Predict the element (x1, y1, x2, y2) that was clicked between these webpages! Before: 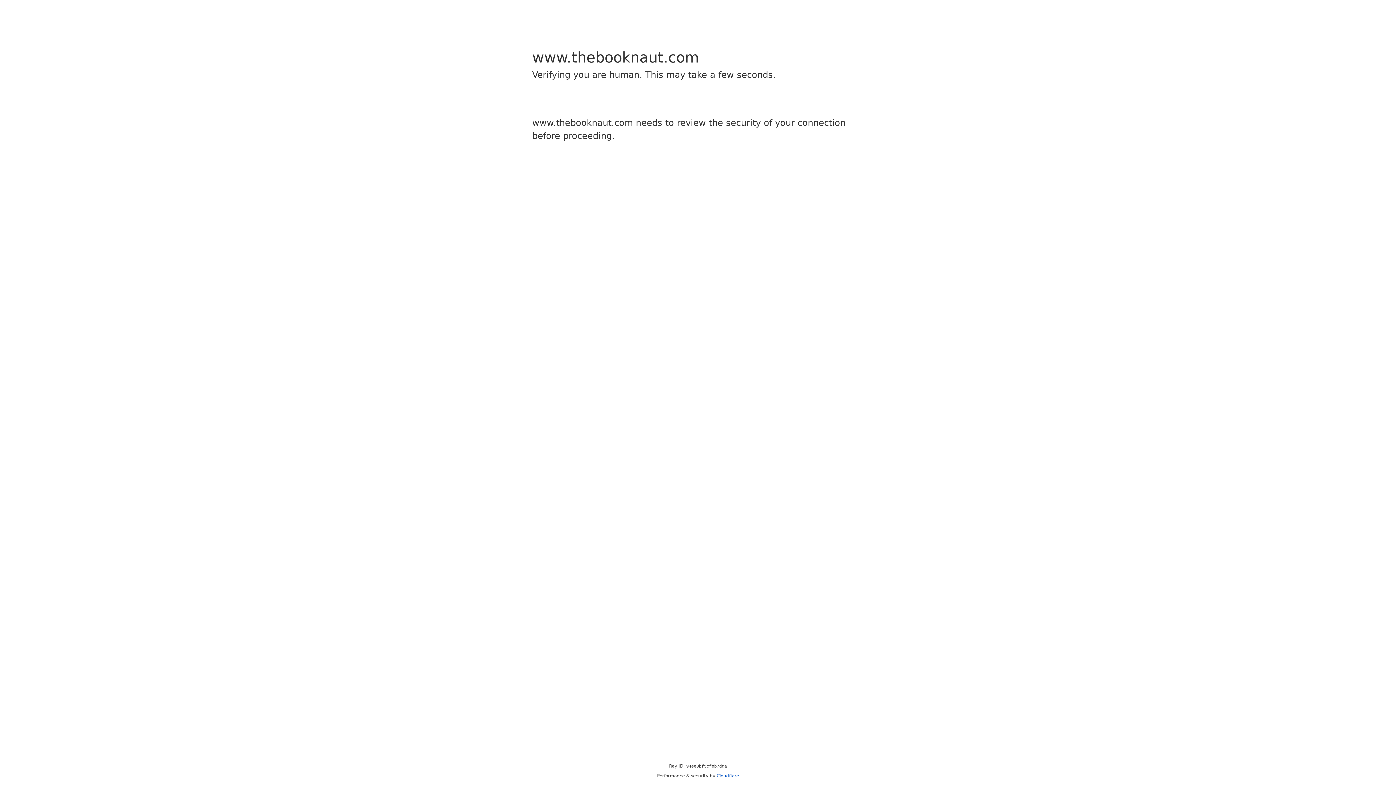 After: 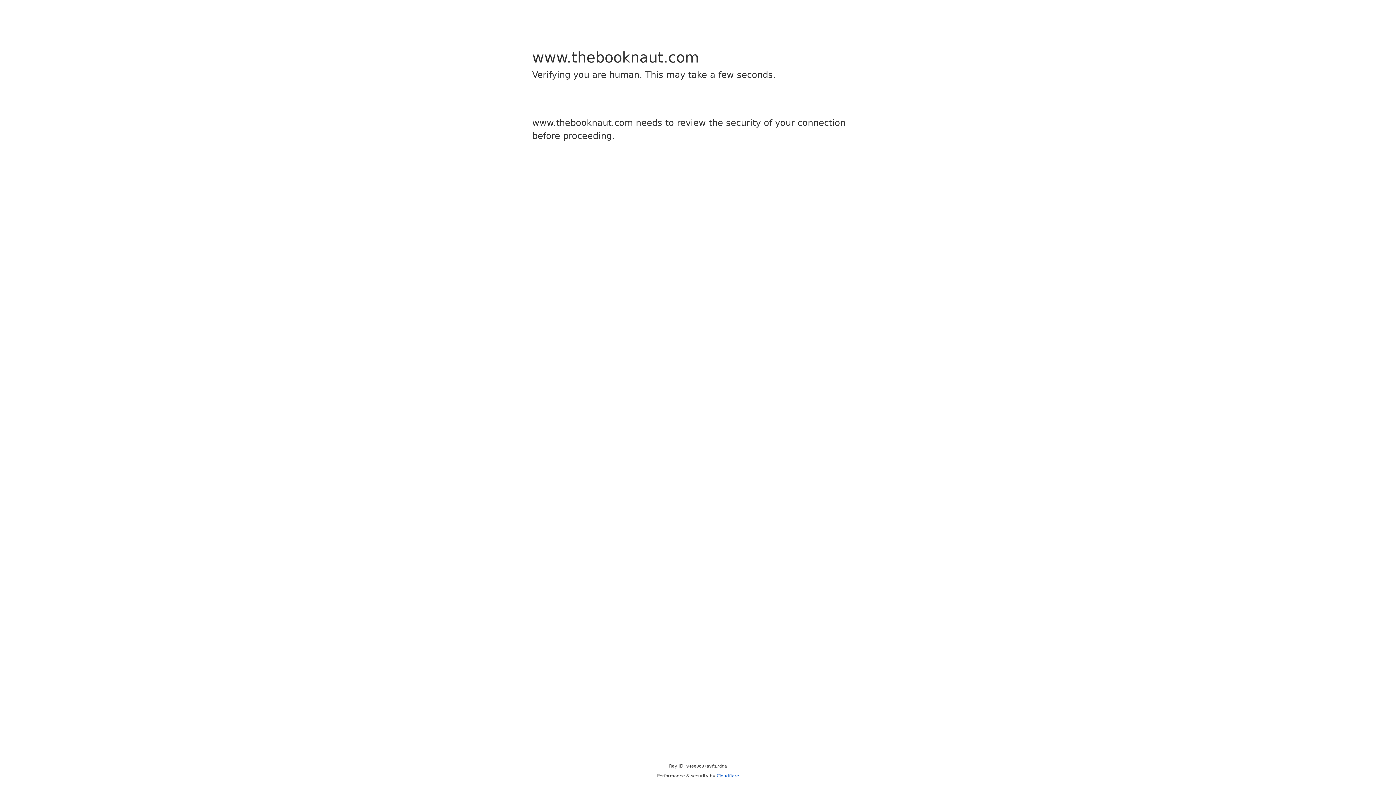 Action: bbox: (716, 773, 739, 778) label: Cloudflare